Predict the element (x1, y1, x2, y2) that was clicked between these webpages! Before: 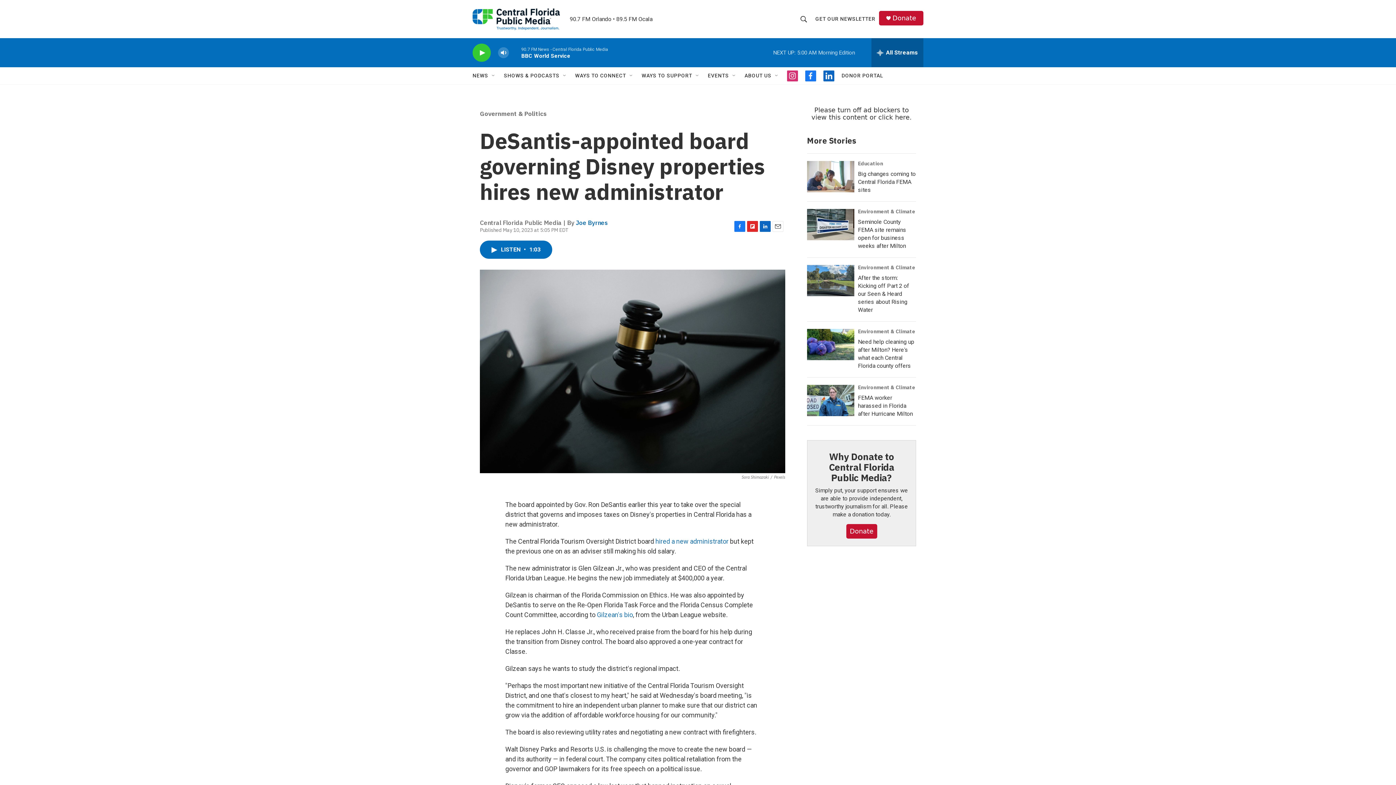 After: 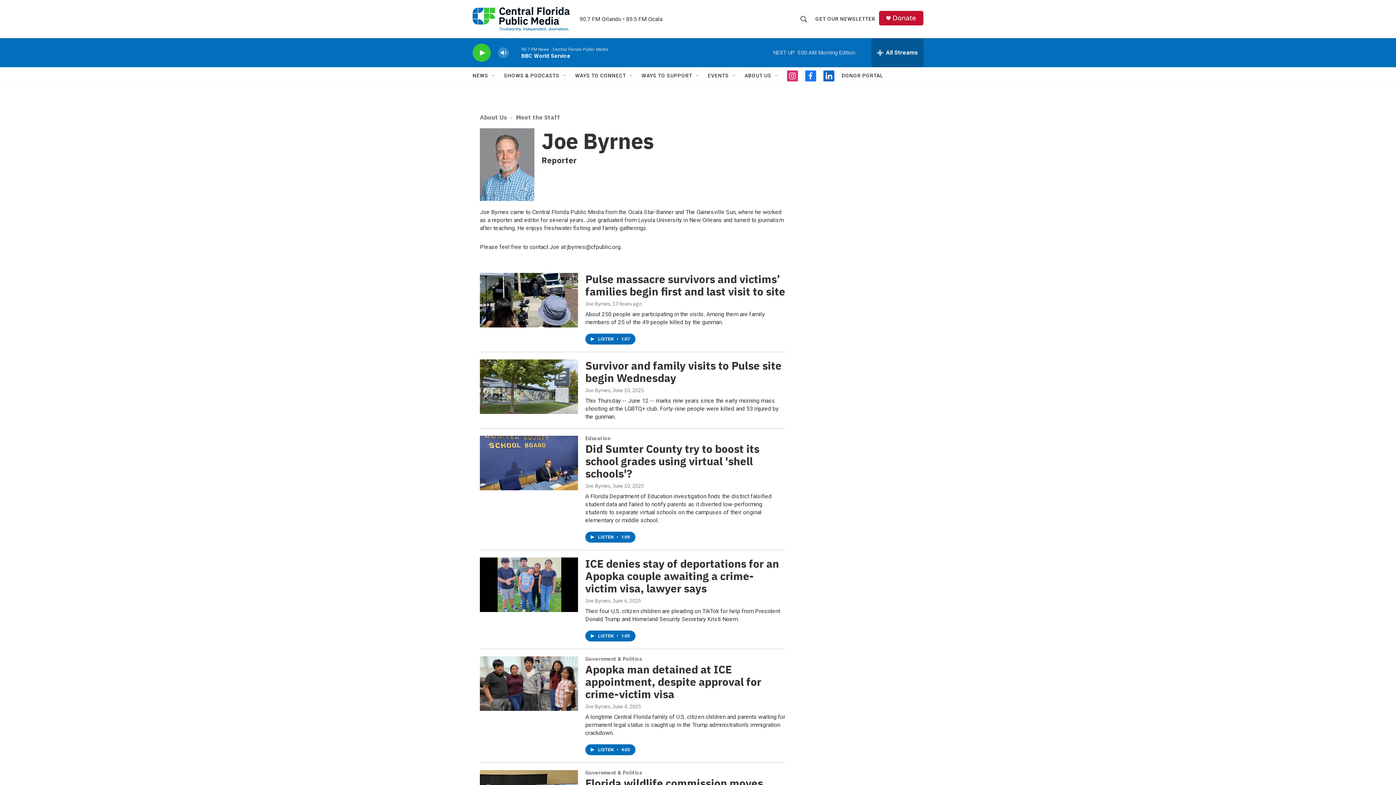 Action: label: Joe Byrnes bbox: (576, 218, 608, 226)